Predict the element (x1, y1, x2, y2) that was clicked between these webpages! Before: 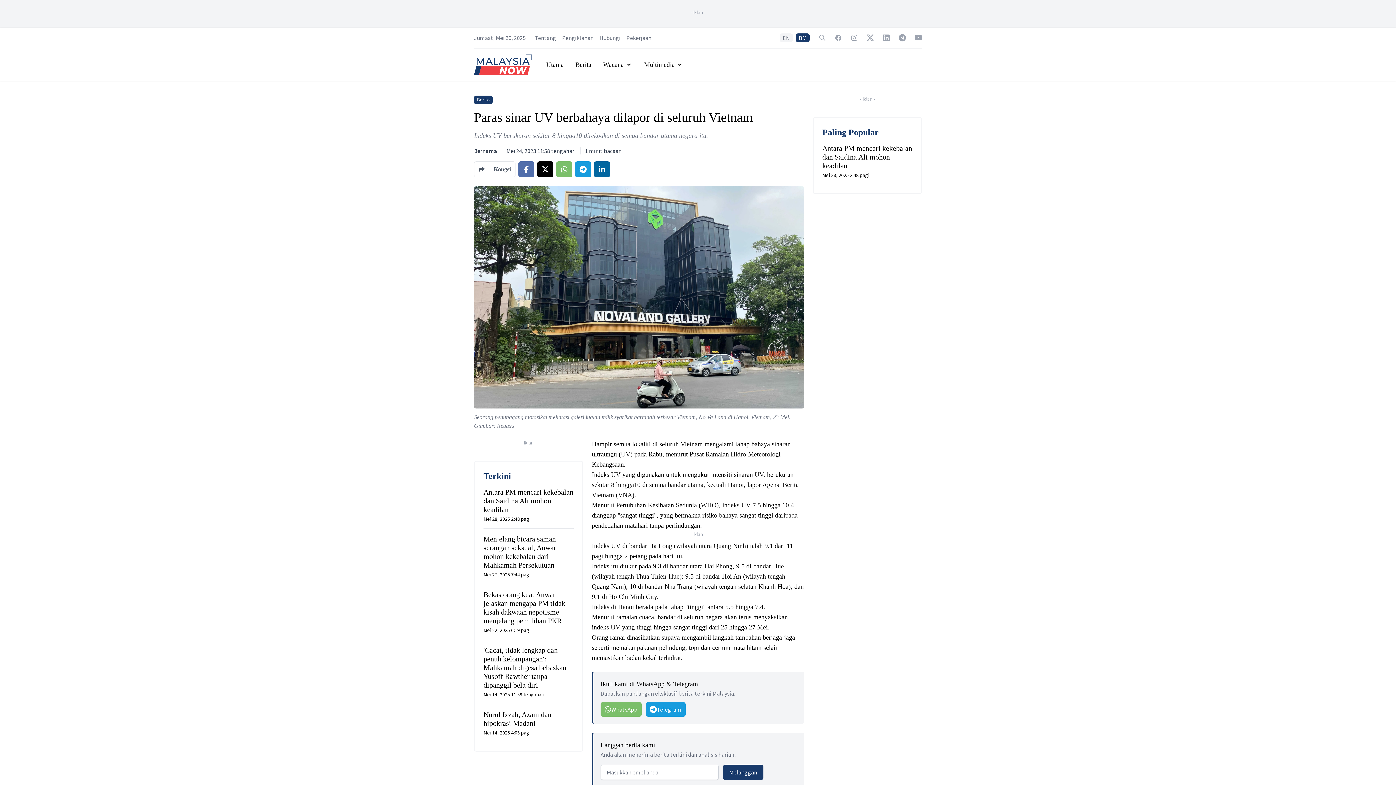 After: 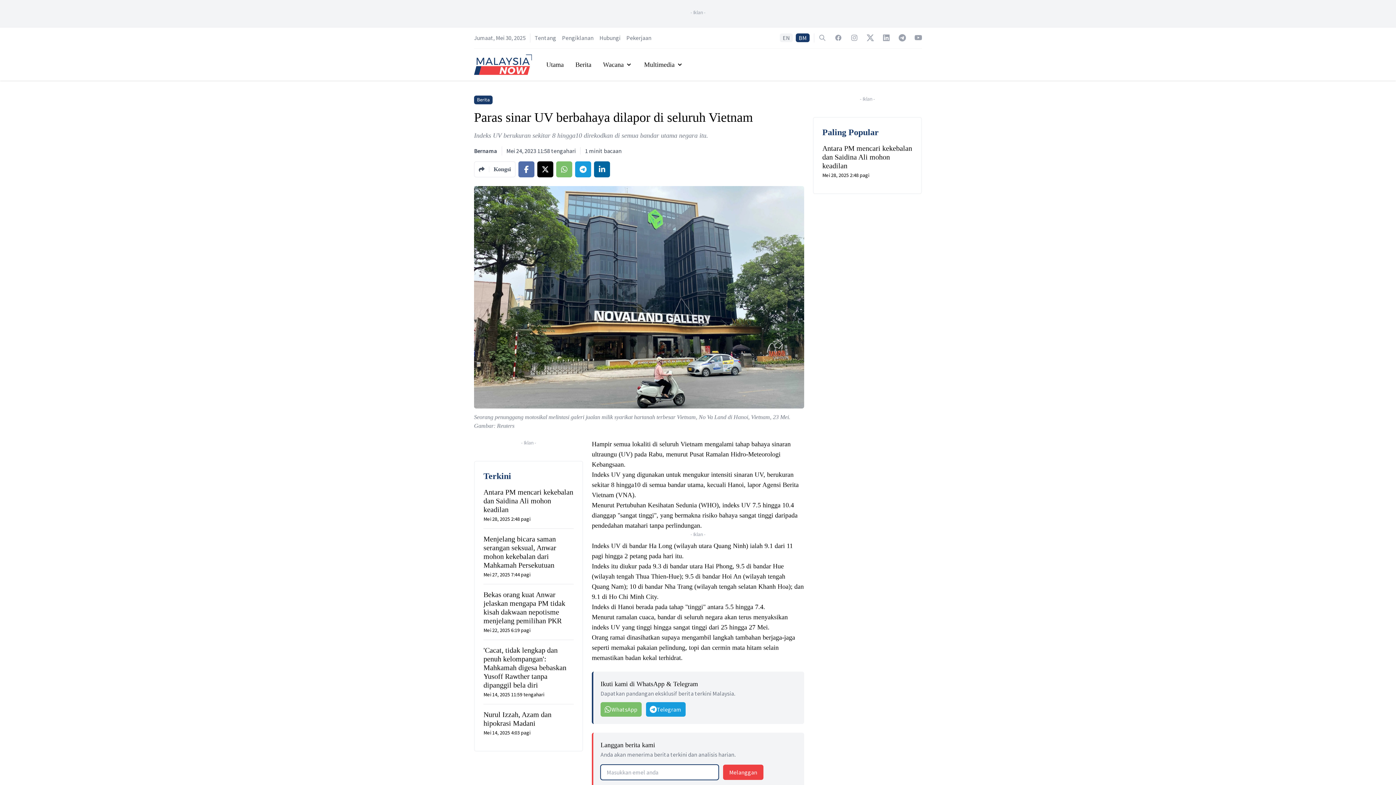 Action: label: Melanggan bbox: (723, 764, 763, 780)